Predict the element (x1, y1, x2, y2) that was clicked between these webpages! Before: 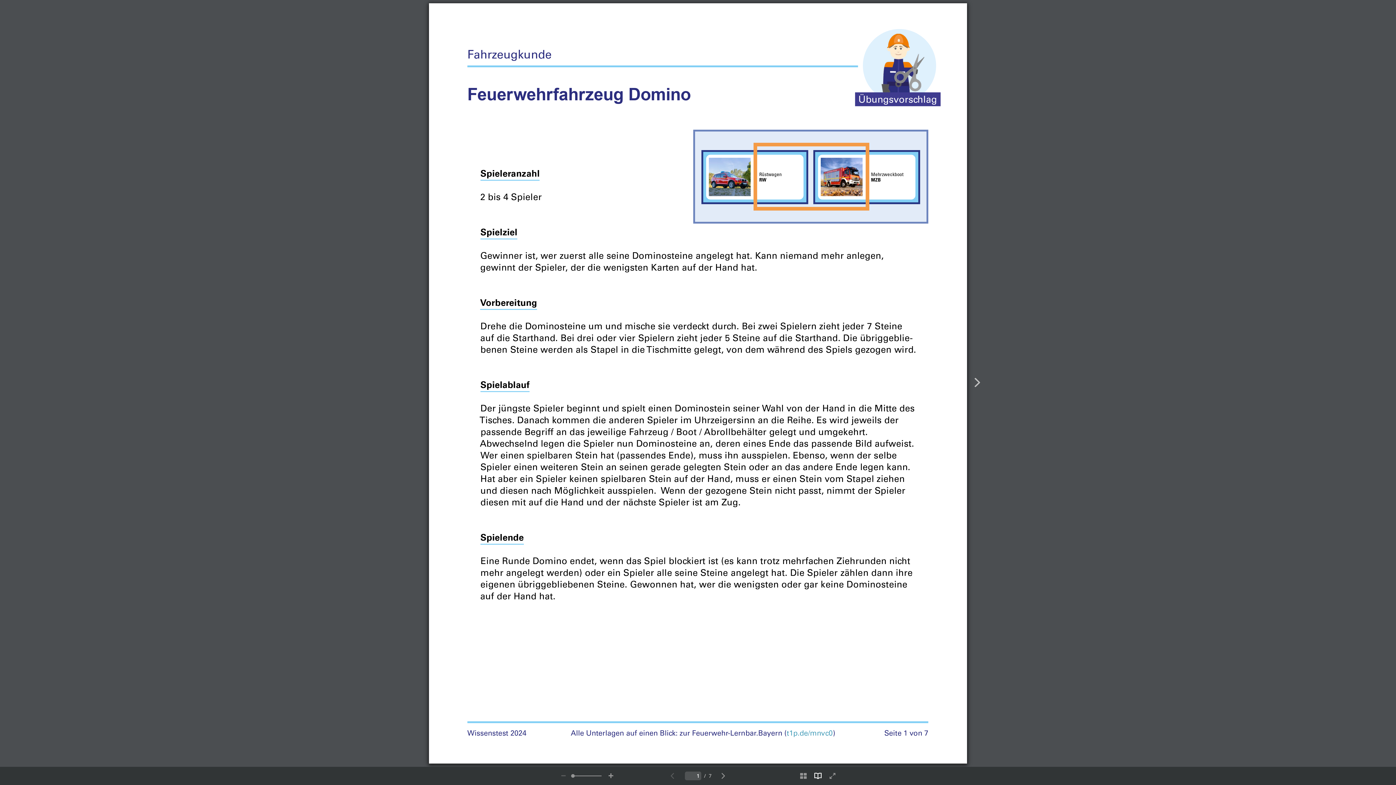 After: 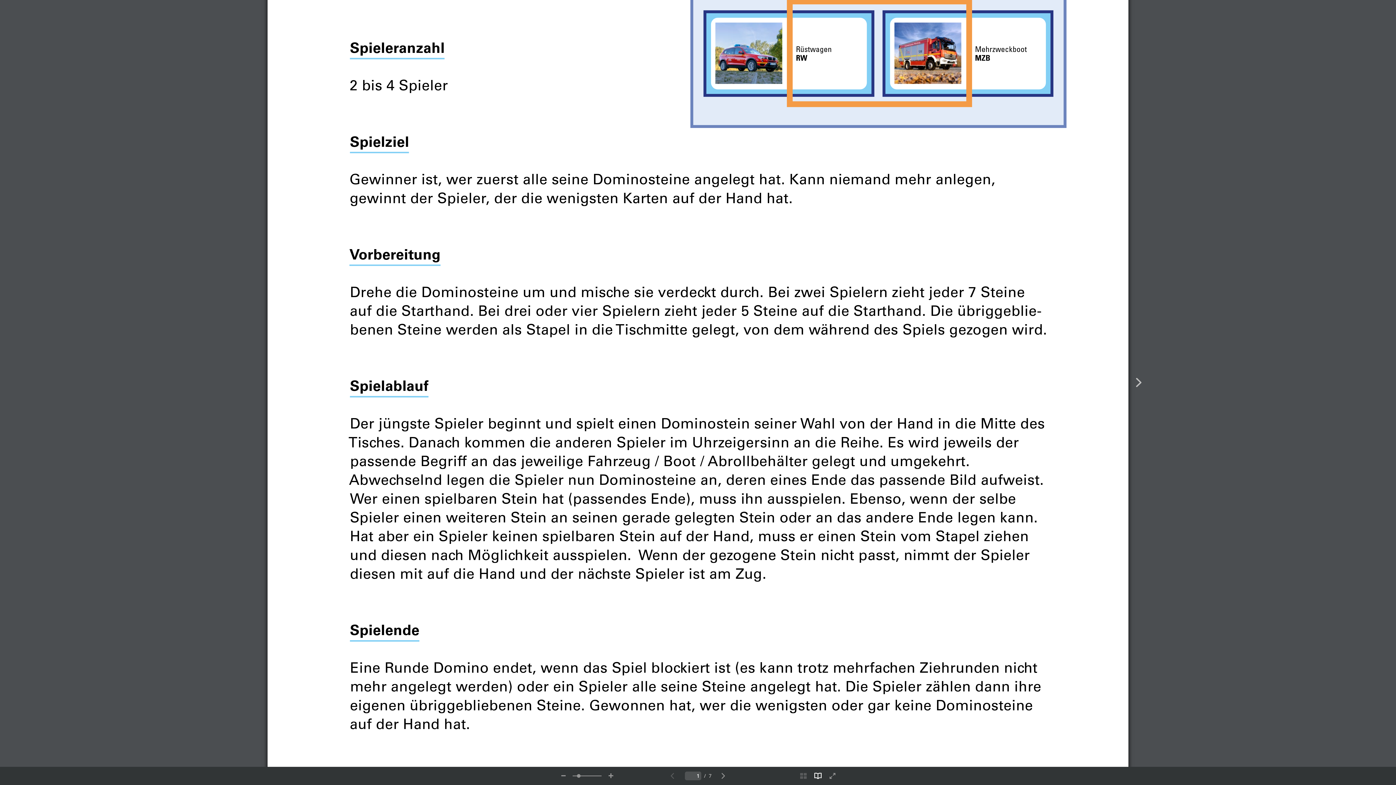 Action: bbox: (607, 772, 614, 780)